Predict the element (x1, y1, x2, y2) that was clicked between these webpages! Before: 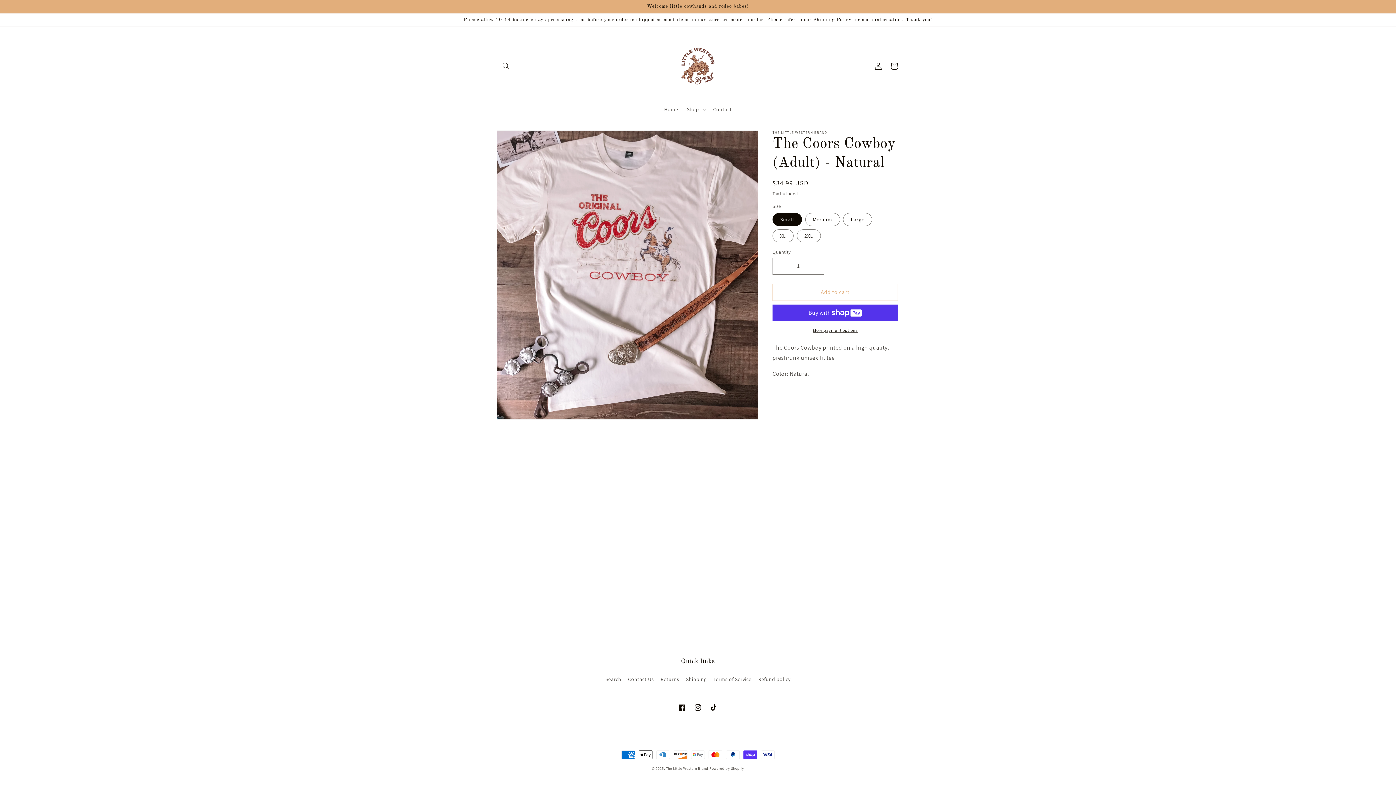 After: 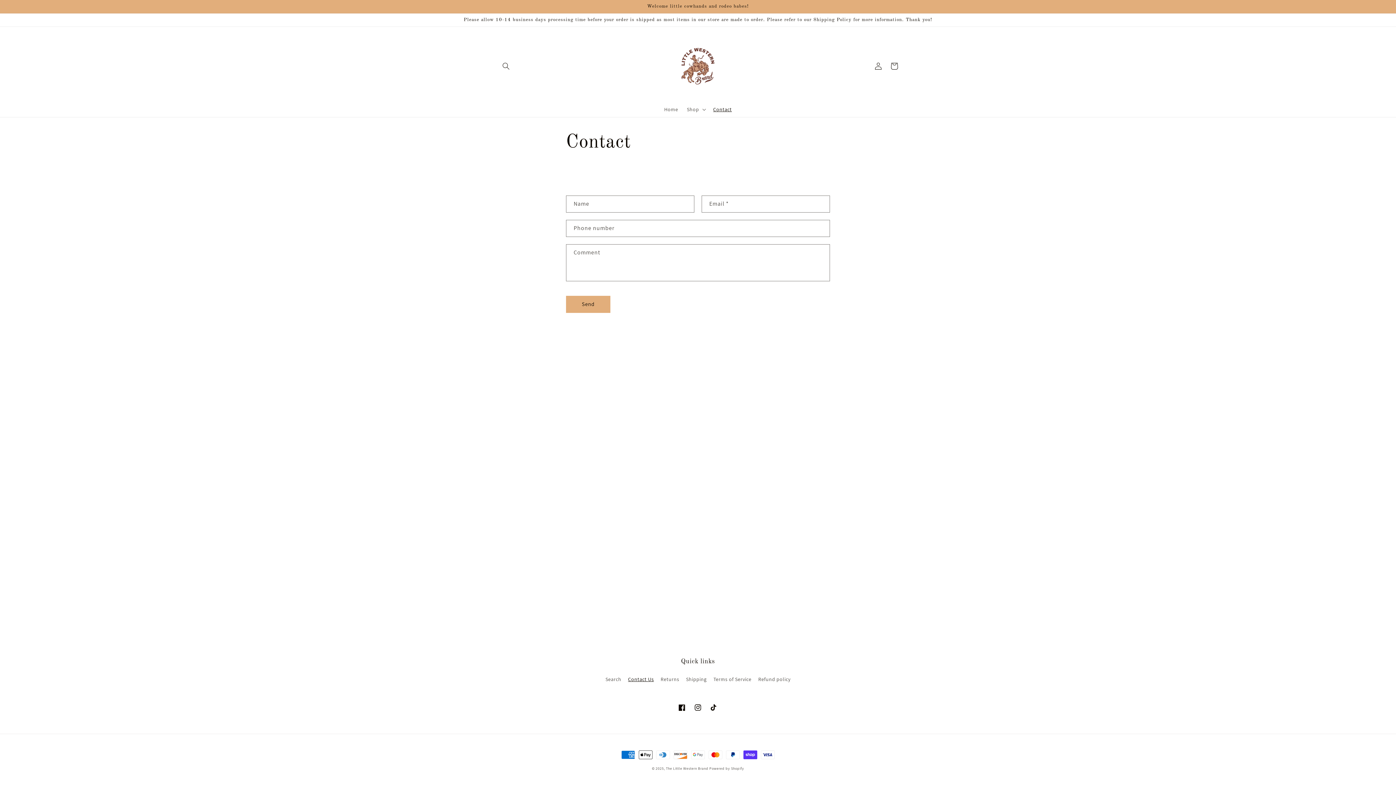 Action: label: Contact Us bbox: (628, 673, 654, 686)